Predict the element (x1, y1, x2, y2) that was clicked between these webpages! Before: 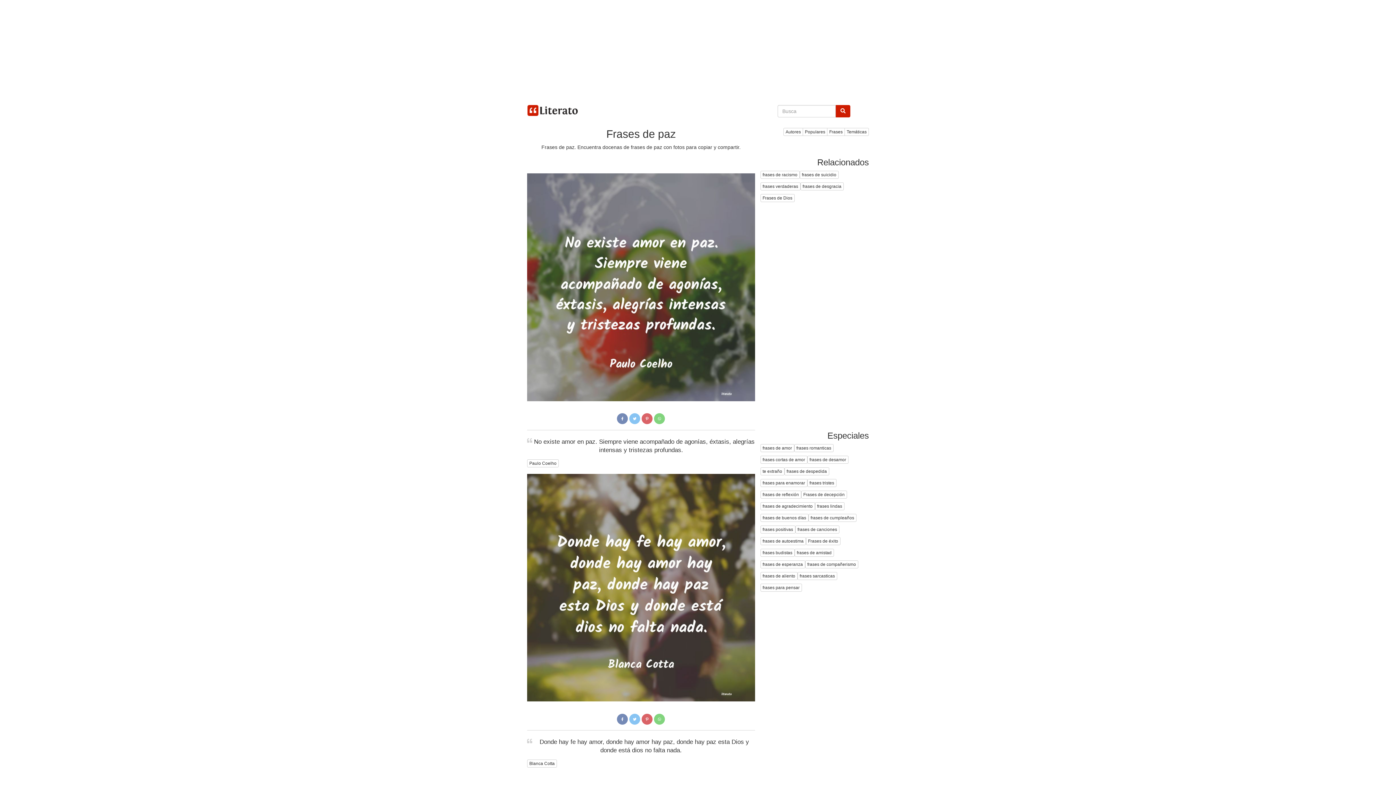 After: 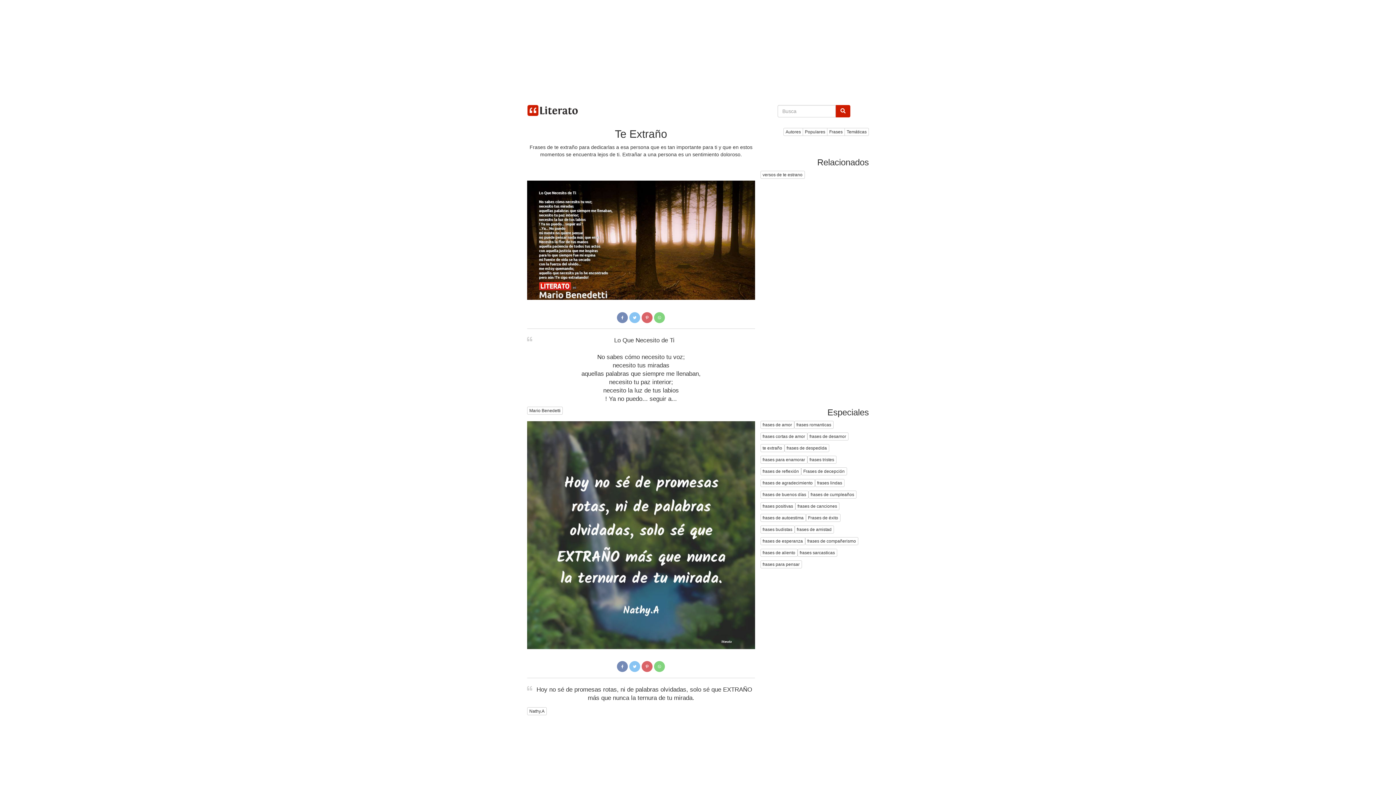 Action: bbox: (760, 467, 784, 475) label: te extraño